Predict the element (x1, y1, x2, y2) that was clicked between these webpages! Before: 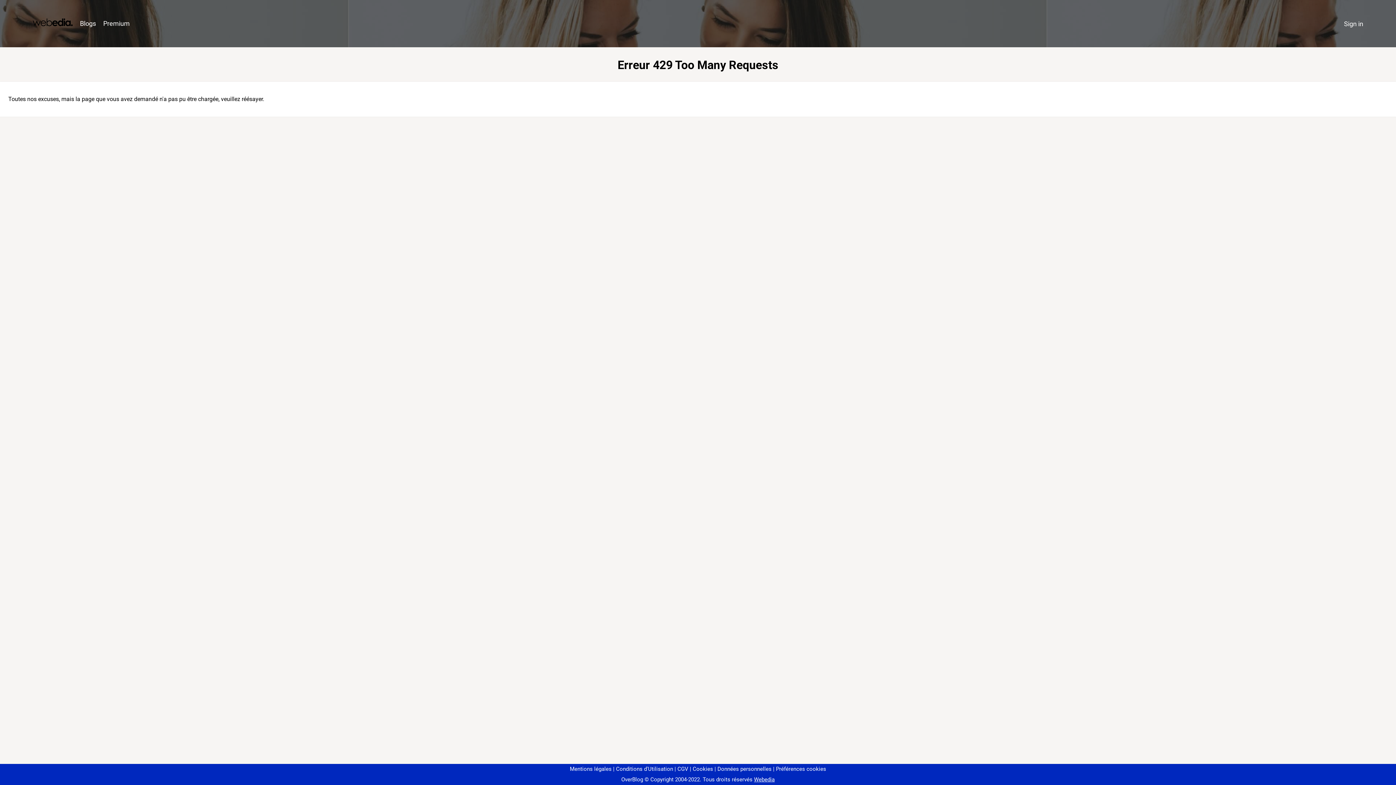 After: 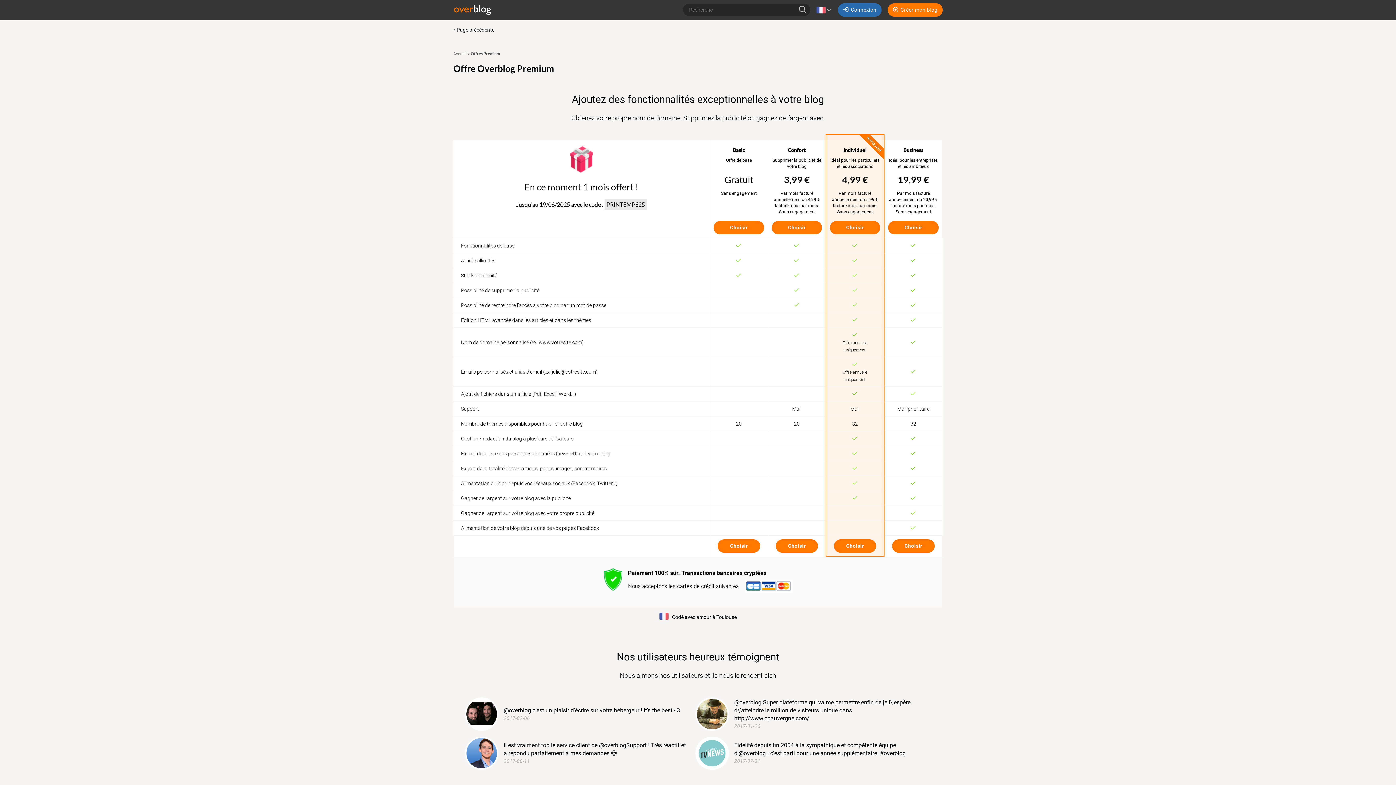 Action: label: Premium bbox: (99, 16, 133, 31)